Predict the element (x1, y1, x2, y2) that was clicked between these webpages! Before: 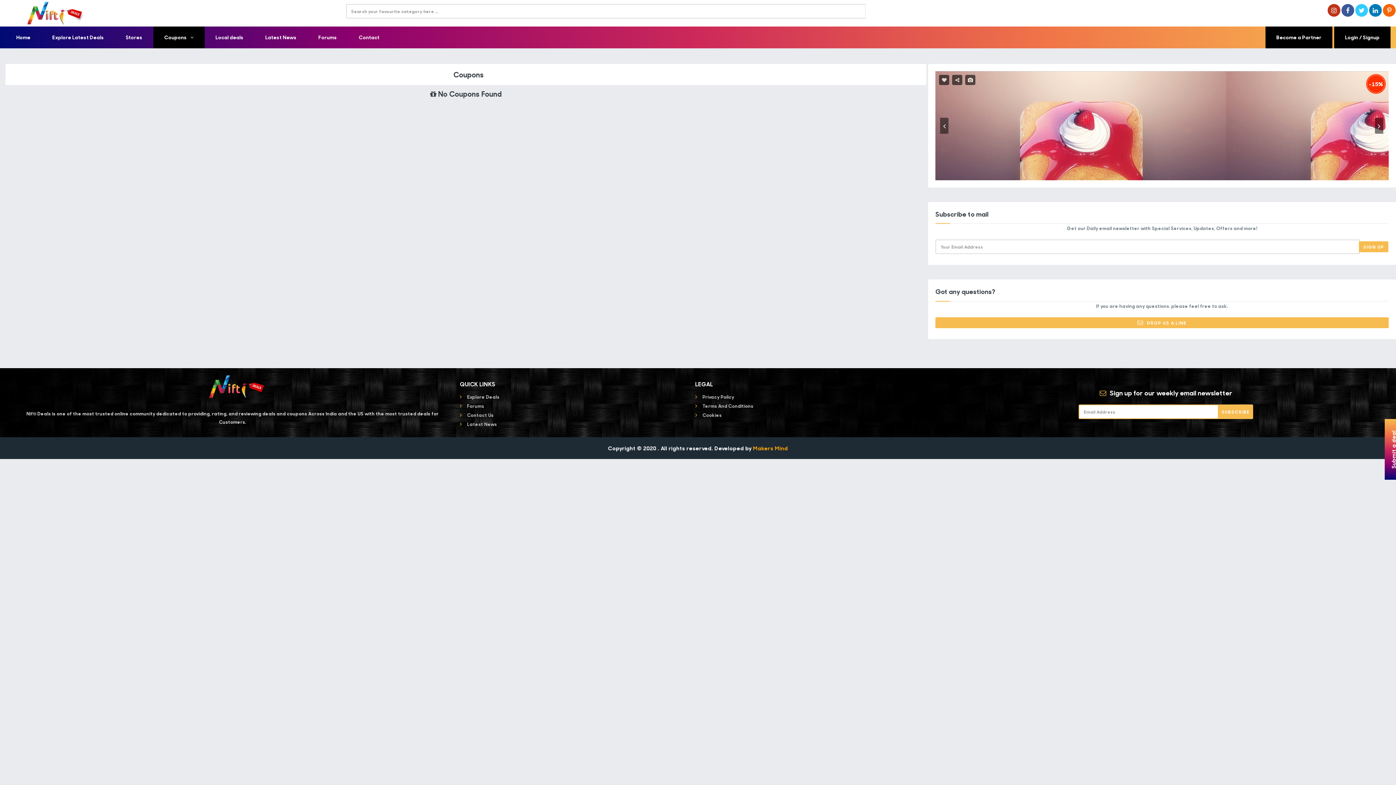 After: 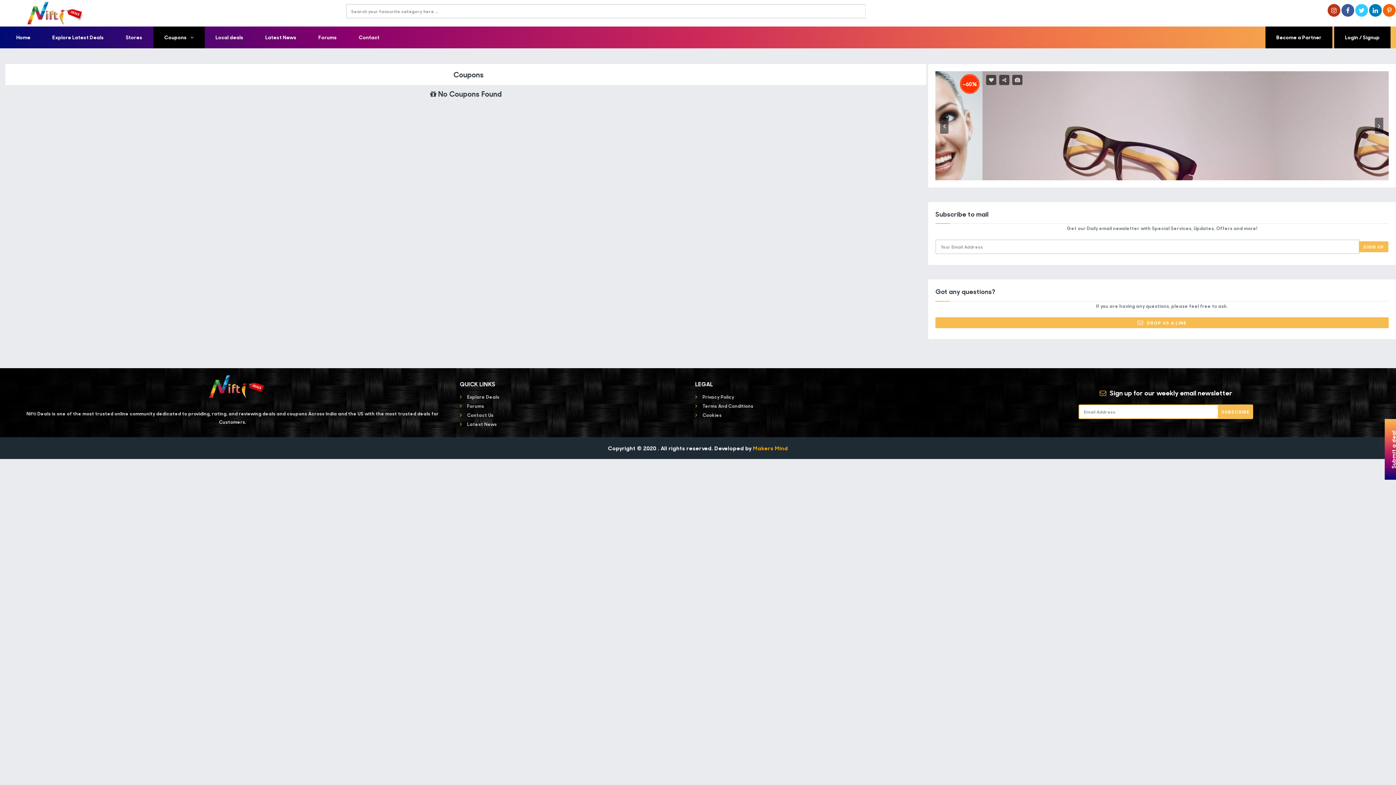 Action: bbox: (1369, 4, 1382, 16)